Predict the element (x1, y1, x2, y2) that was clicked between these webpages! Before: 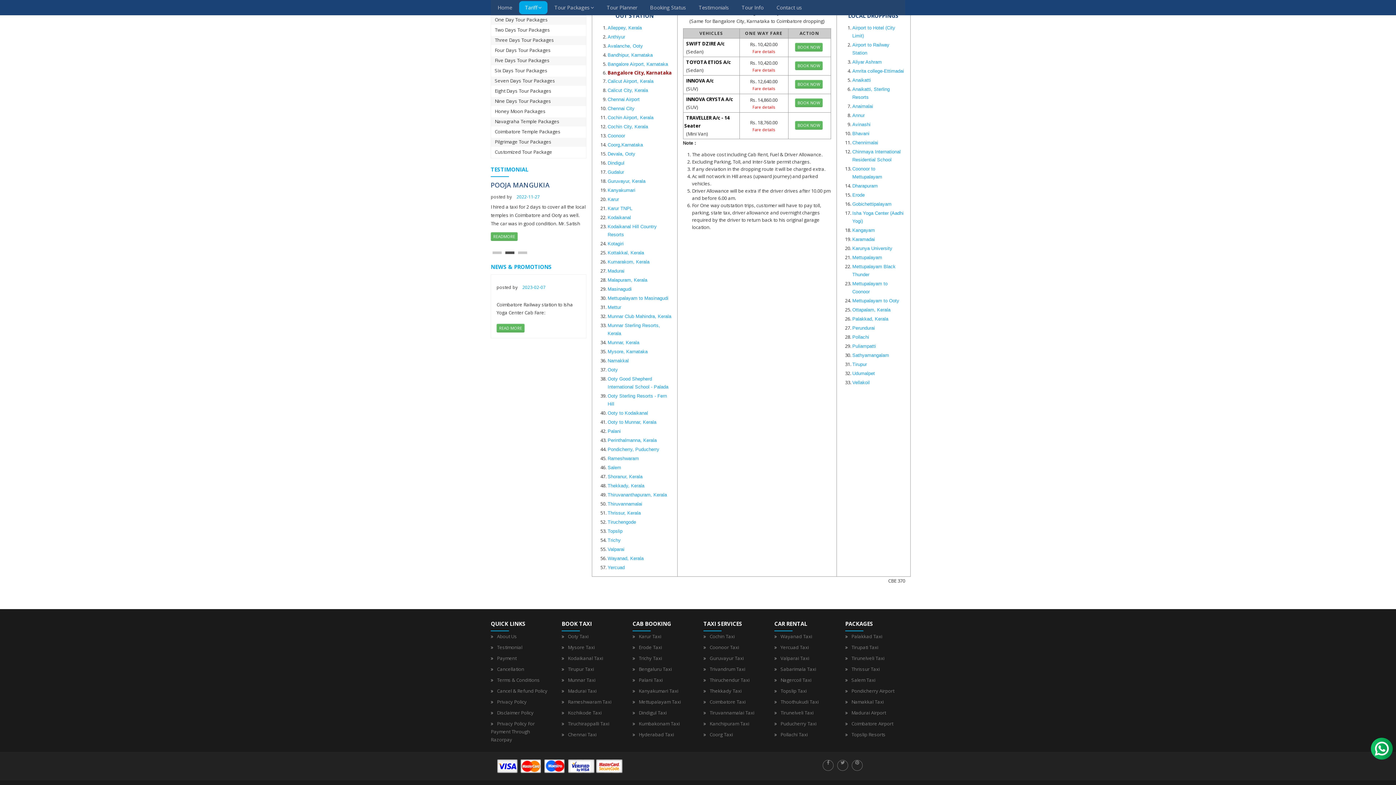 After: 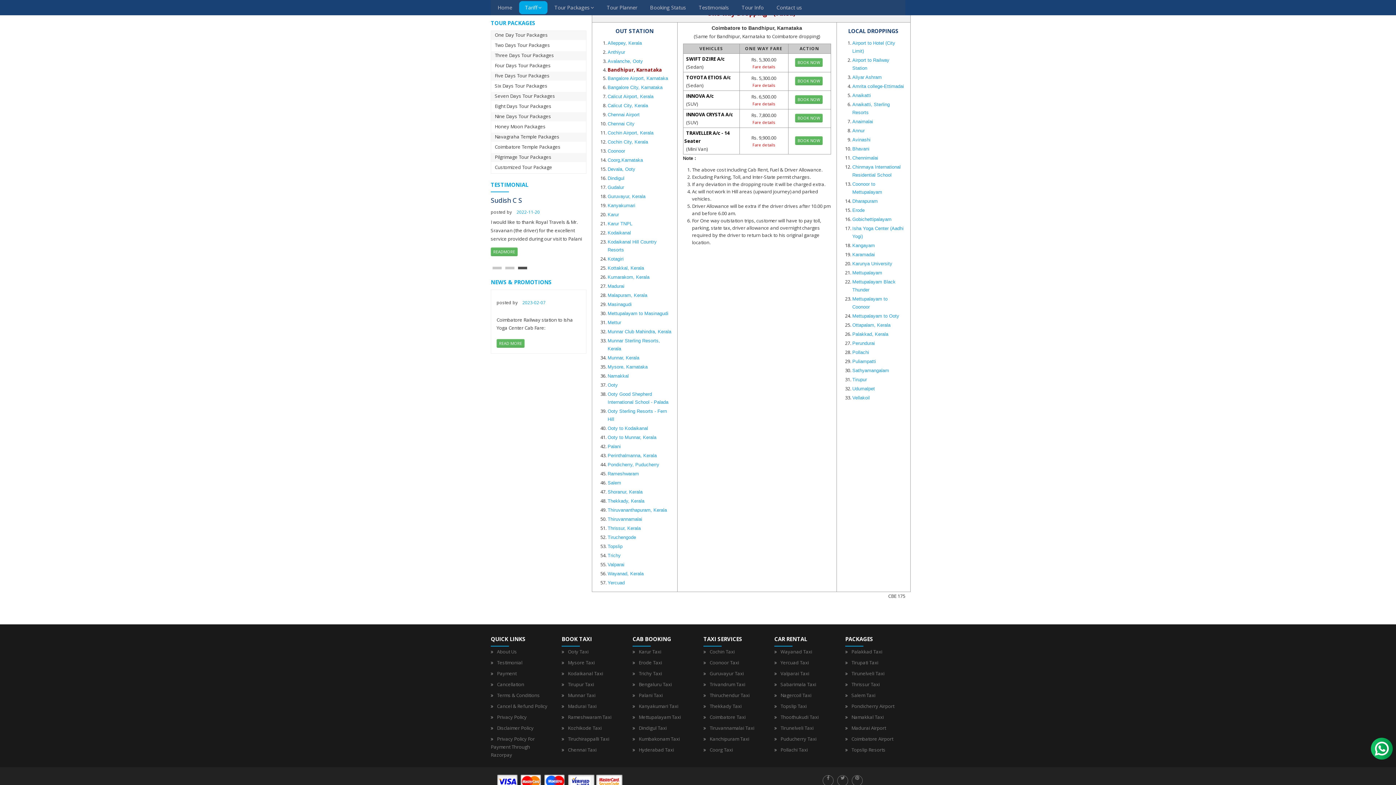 Action: bbox: (607, 52, 652, 57) label: Bandhipur, Karnataka